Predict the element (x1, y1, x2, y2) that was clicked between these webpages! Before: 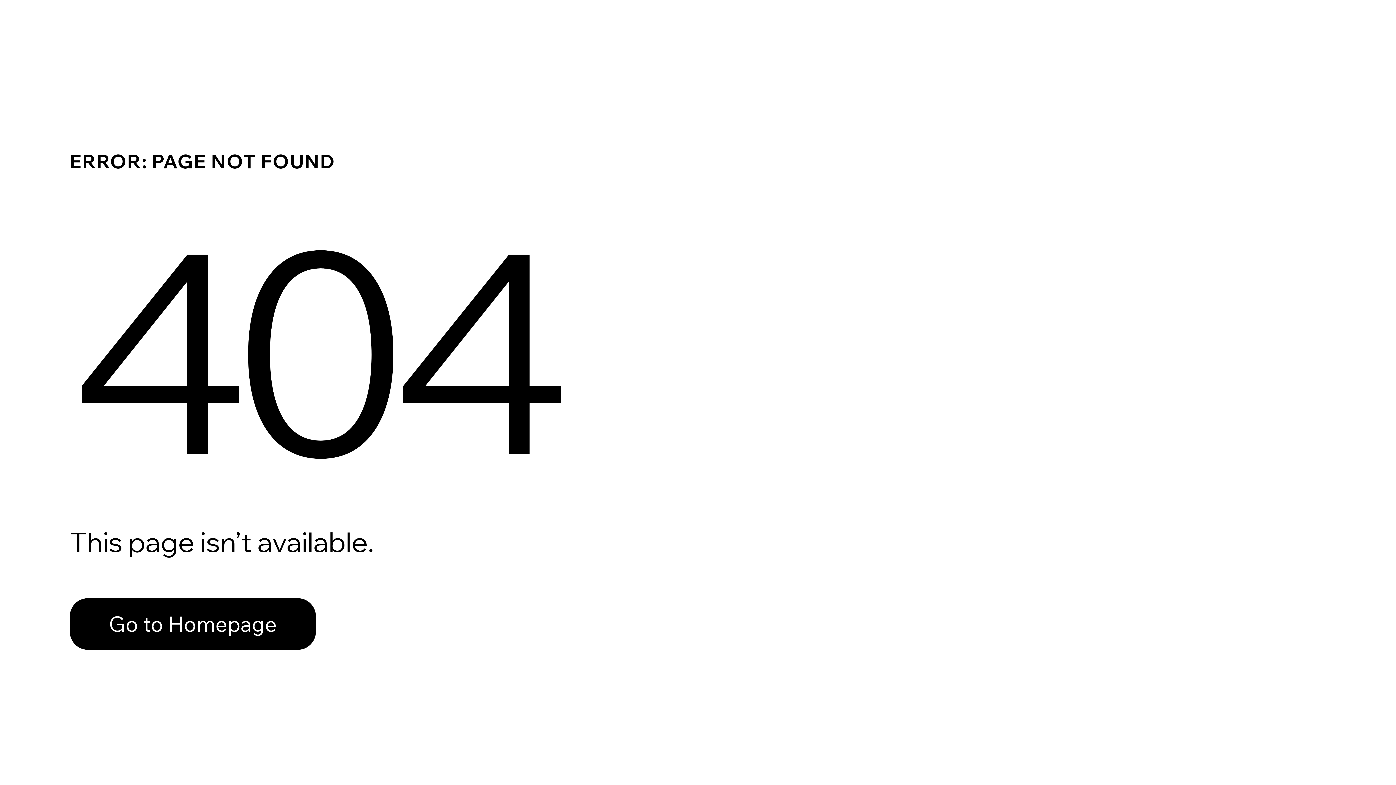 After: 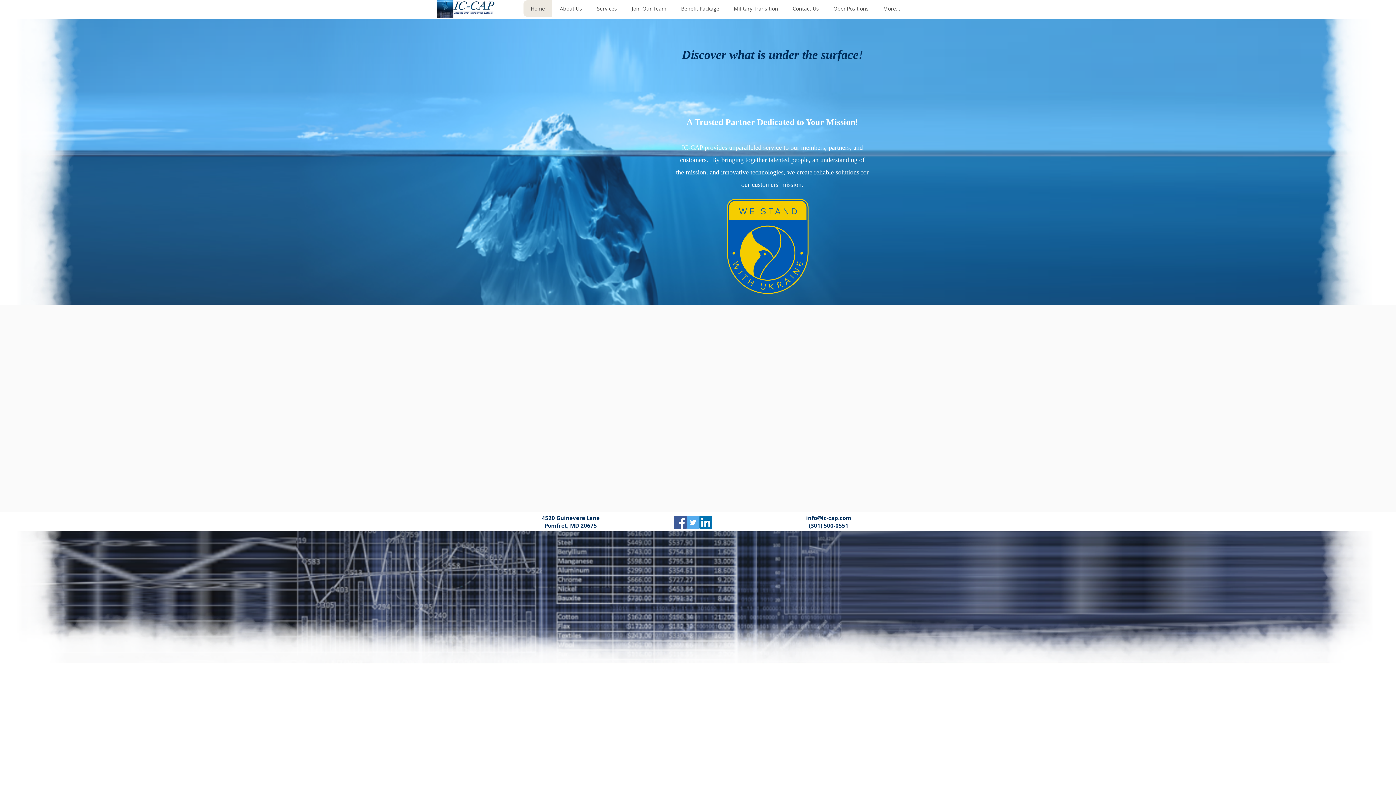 Action: label: Go to Homepage bbox: (69, 598, 316, 650)